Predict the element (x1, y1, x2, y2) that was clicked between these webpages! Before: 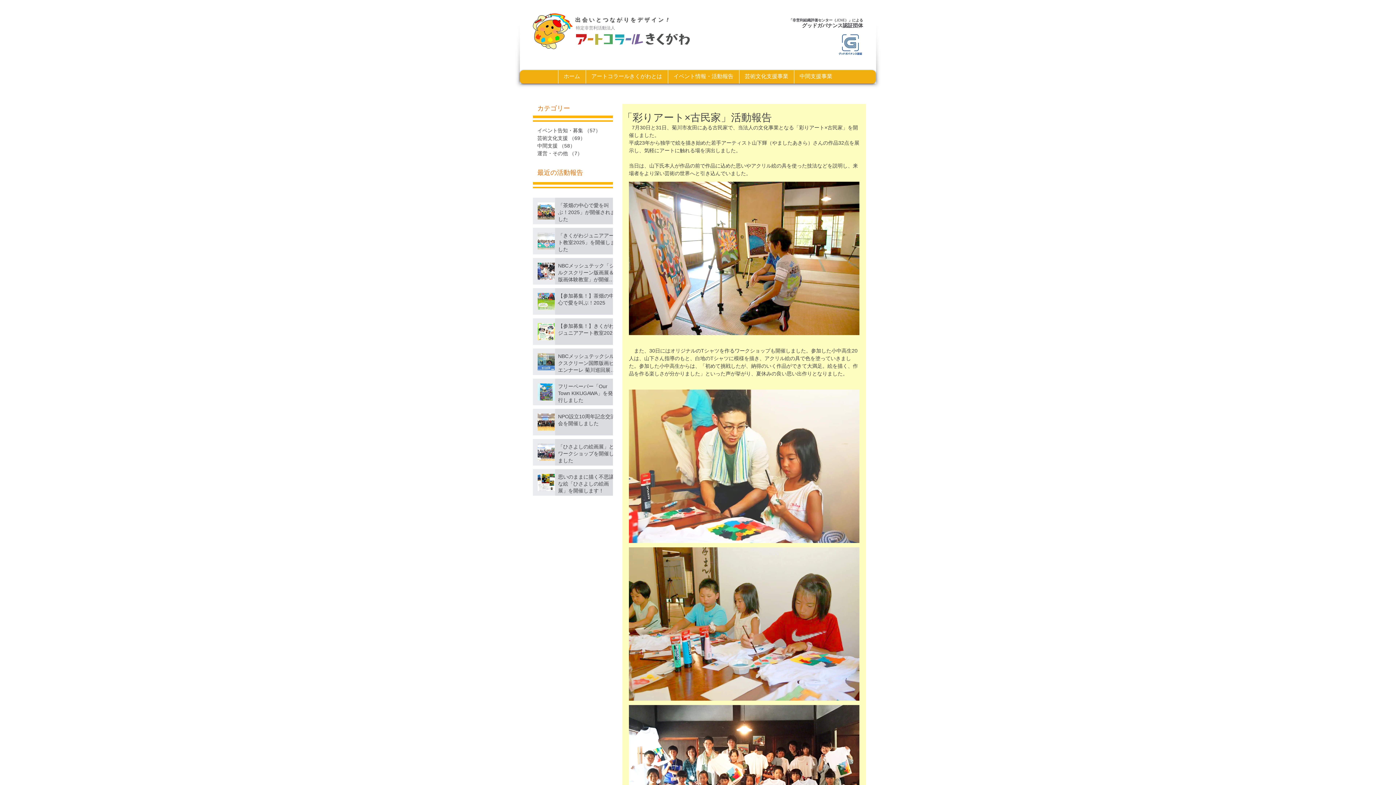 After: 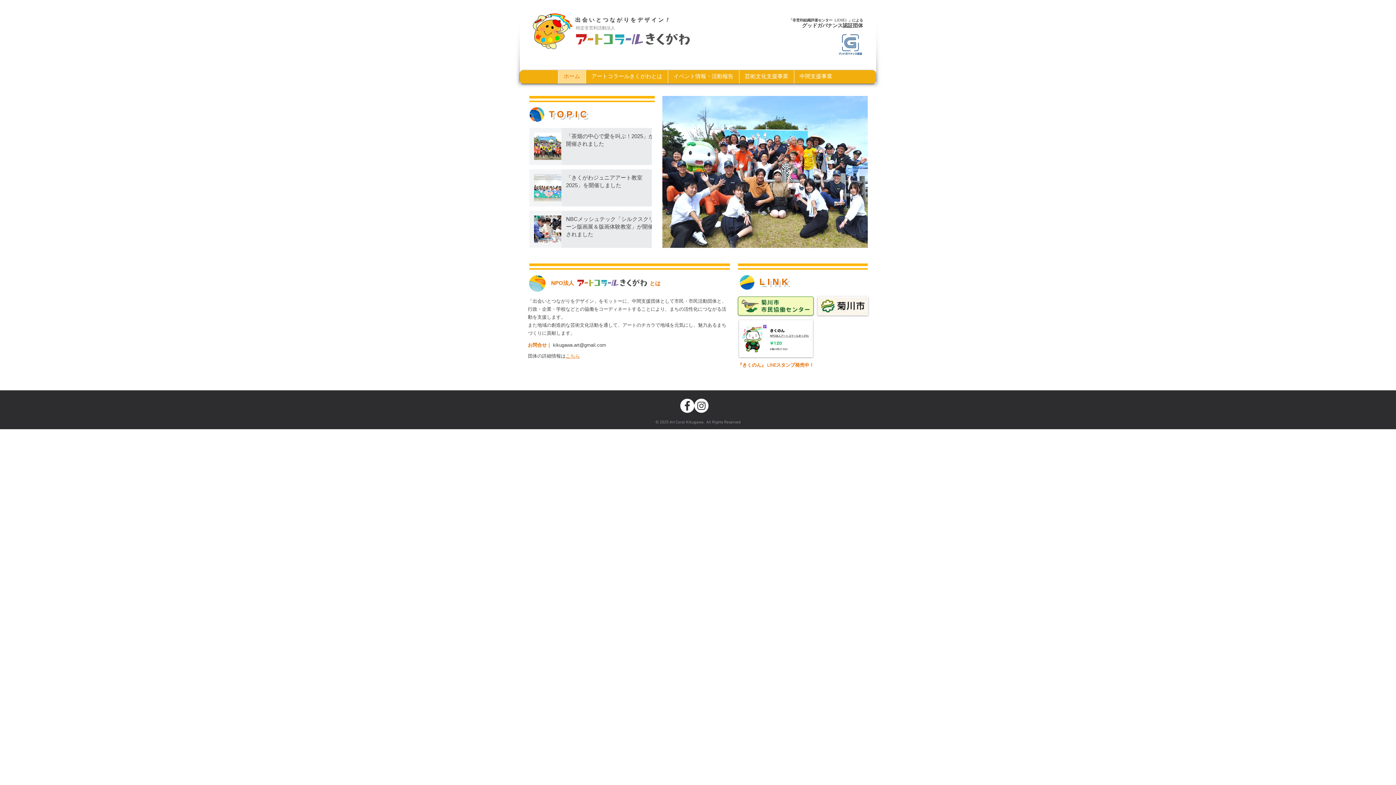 Action: label: ホーム bbox: (558, 70, 585, 83)